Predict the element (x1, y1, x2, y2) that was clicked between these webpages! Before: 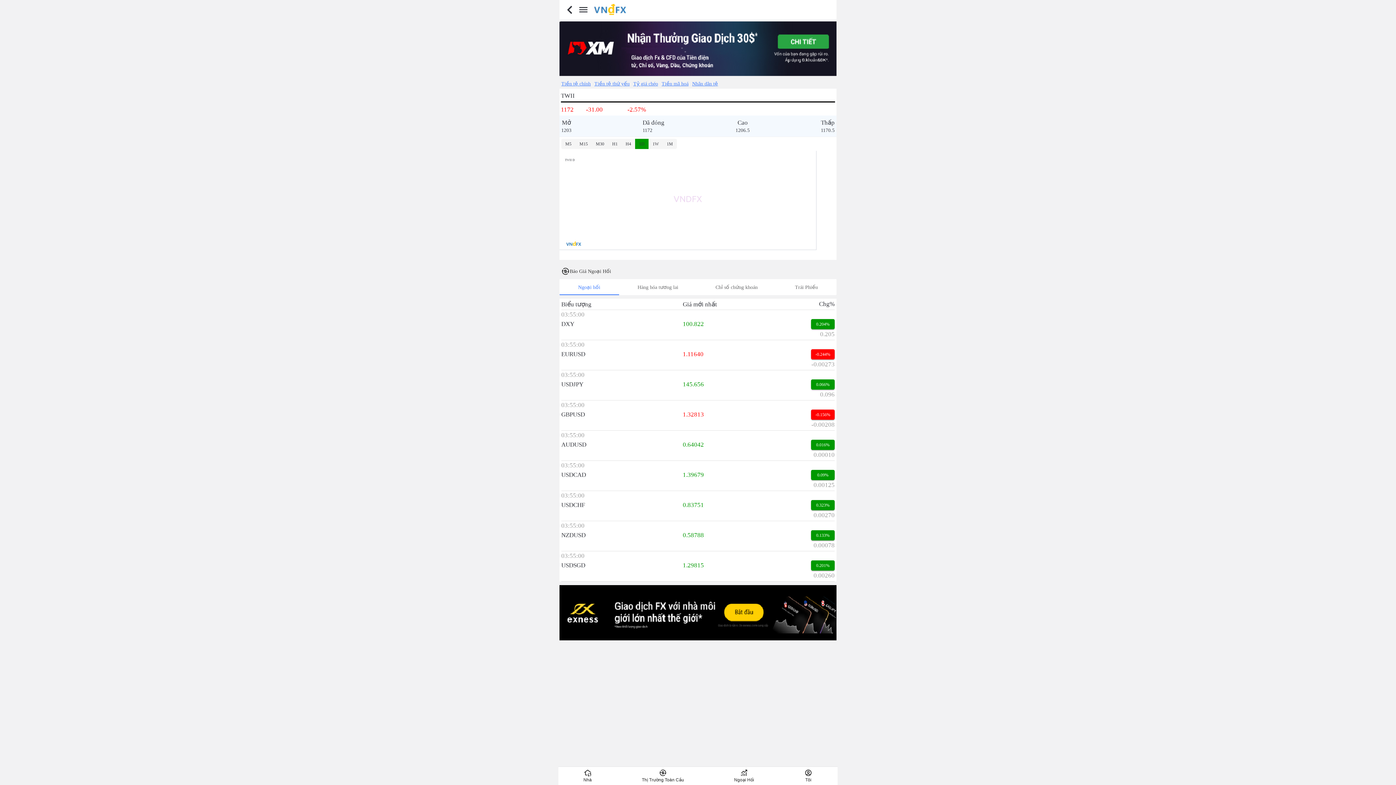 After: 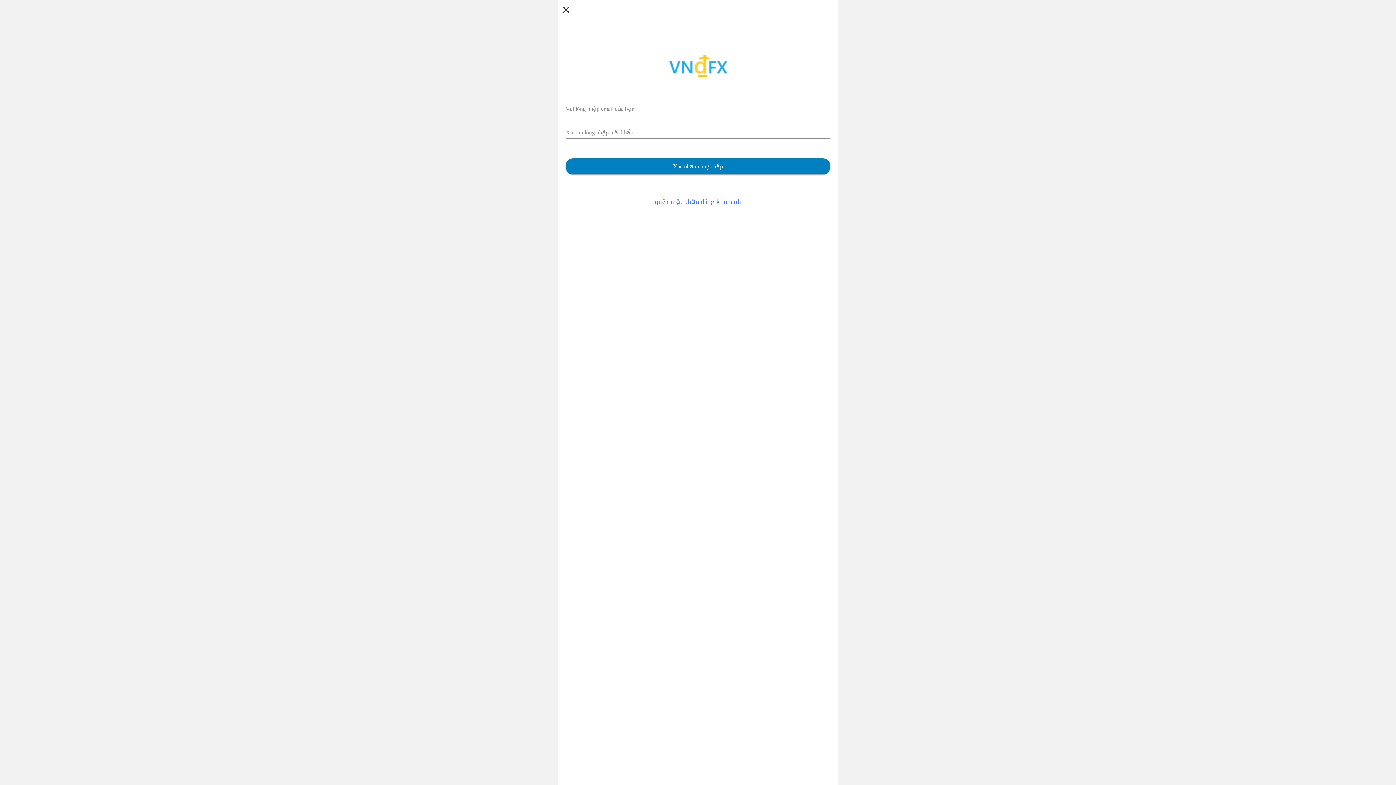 Action: label: Tôi bbox: (800, 767, 817, 785)